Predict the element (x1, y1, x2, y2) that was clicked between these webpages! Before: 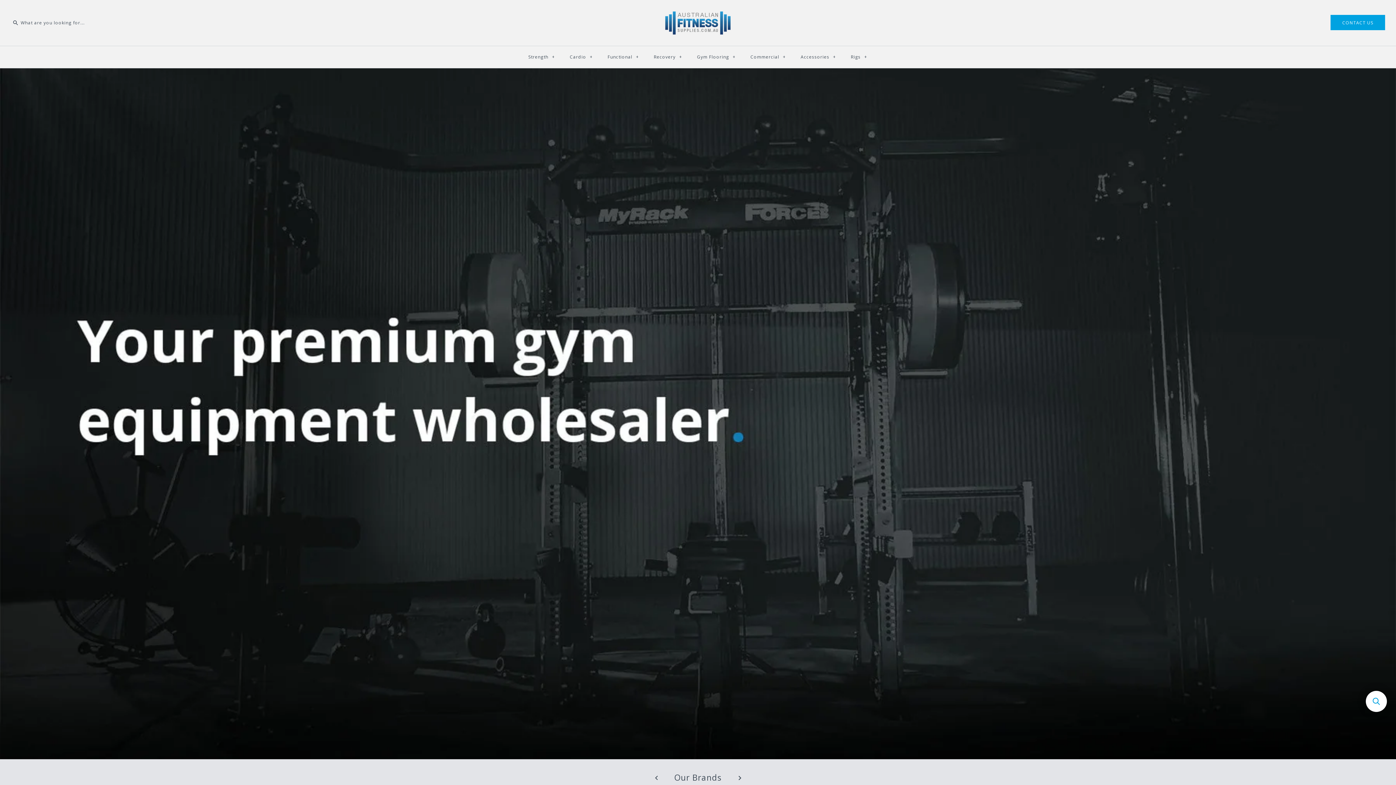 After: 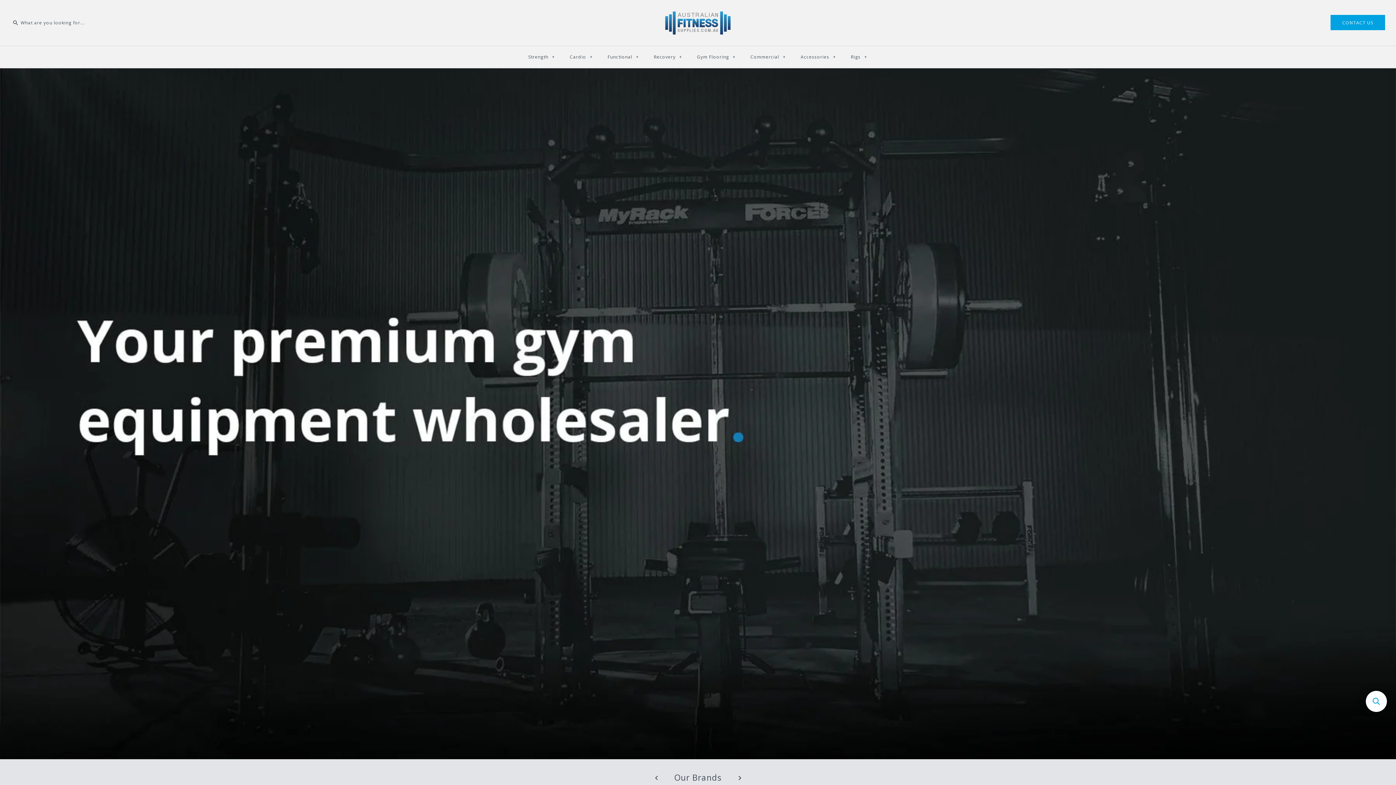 Action: bbox: (735, 774, 744, 784)